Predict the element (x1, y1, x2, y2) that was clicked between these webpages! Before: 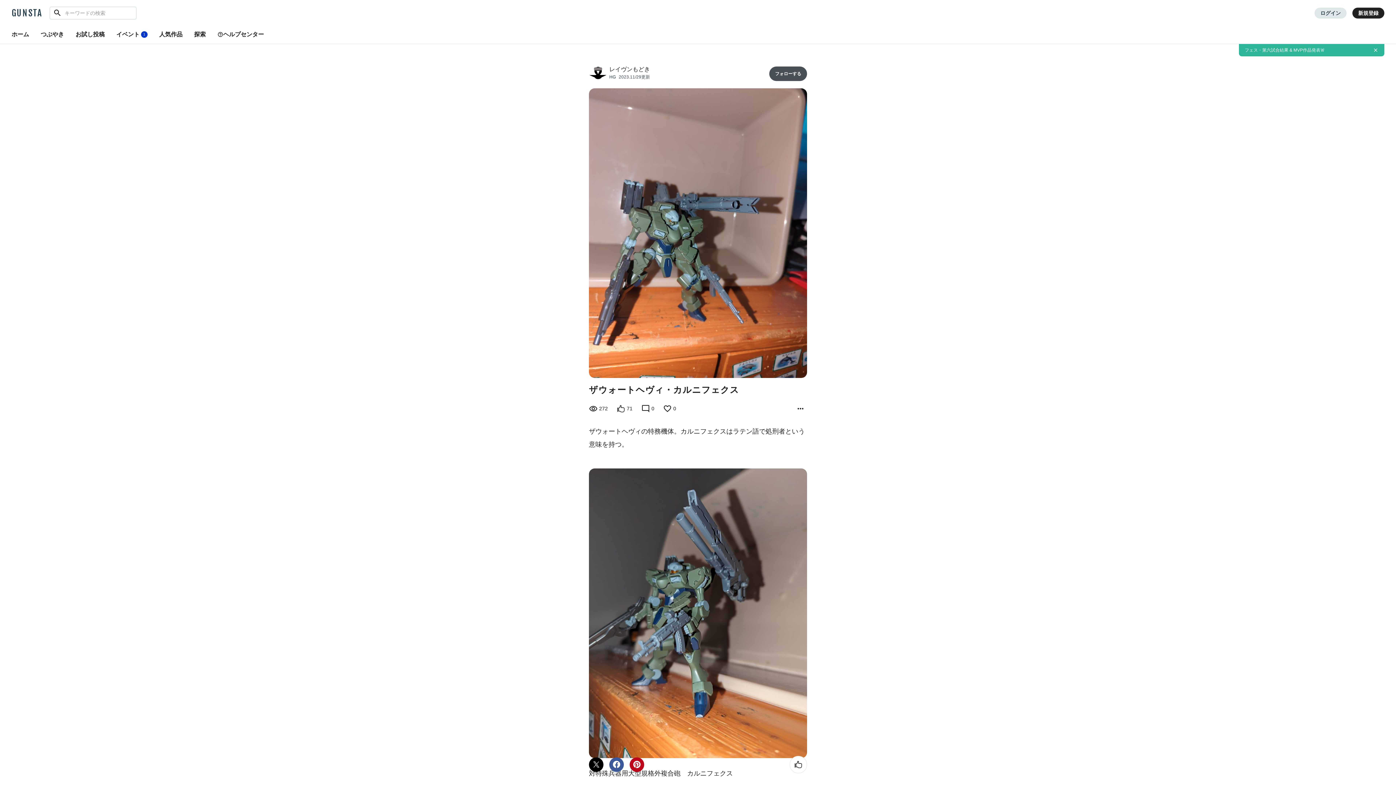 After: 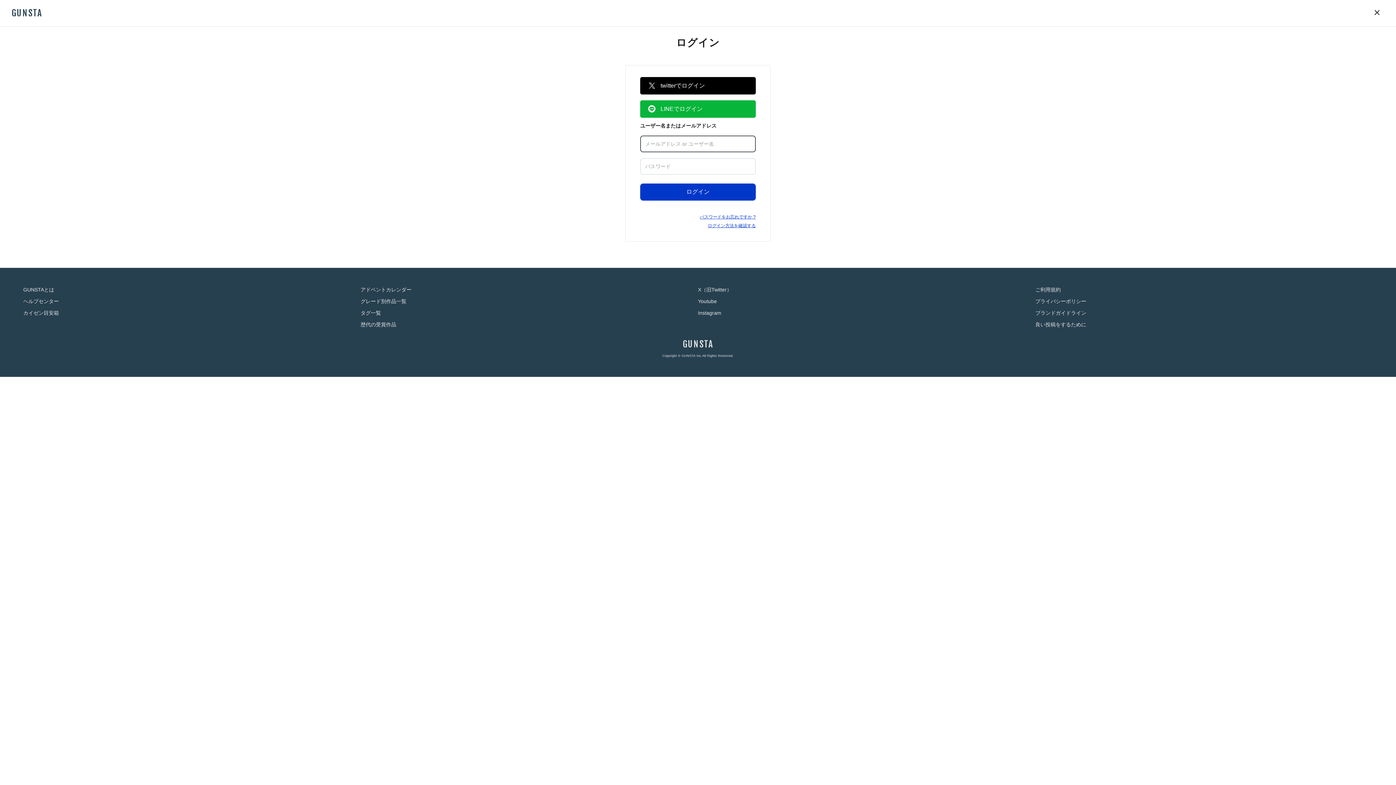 Action: bbox: (769, 66, 807, 81) label: フォローする